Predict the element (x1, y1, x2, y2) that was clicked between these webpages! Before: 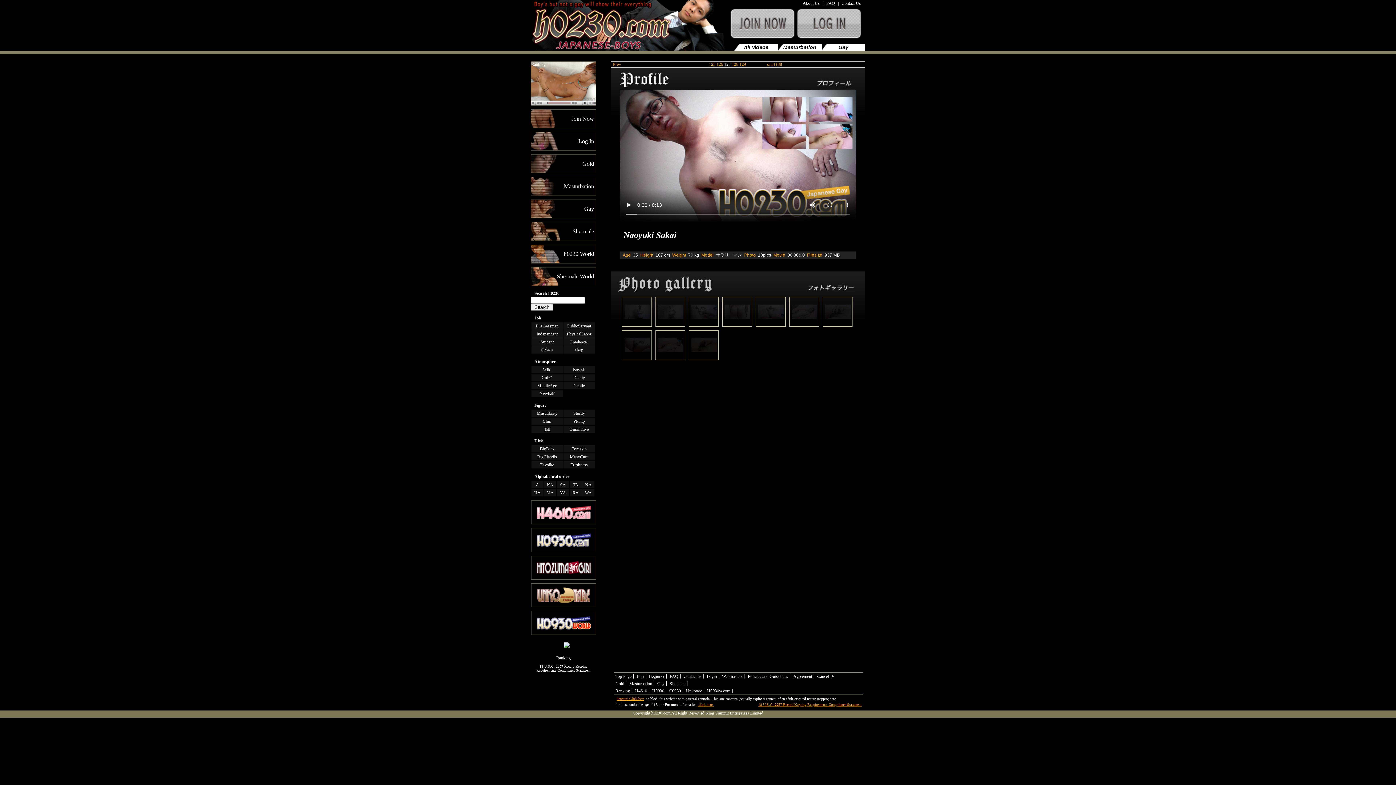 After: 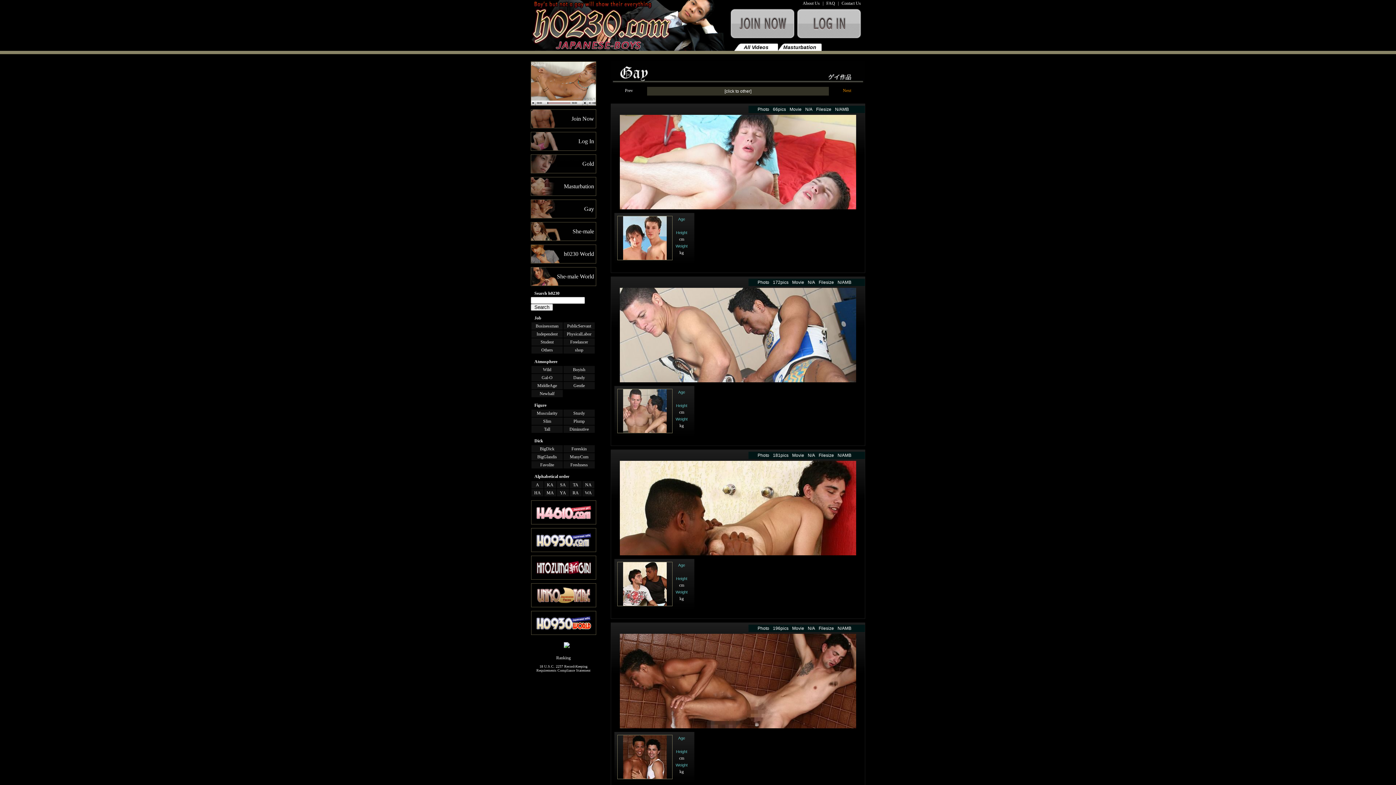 Action: label: Gay bbox: (657, 681, 664, 686)